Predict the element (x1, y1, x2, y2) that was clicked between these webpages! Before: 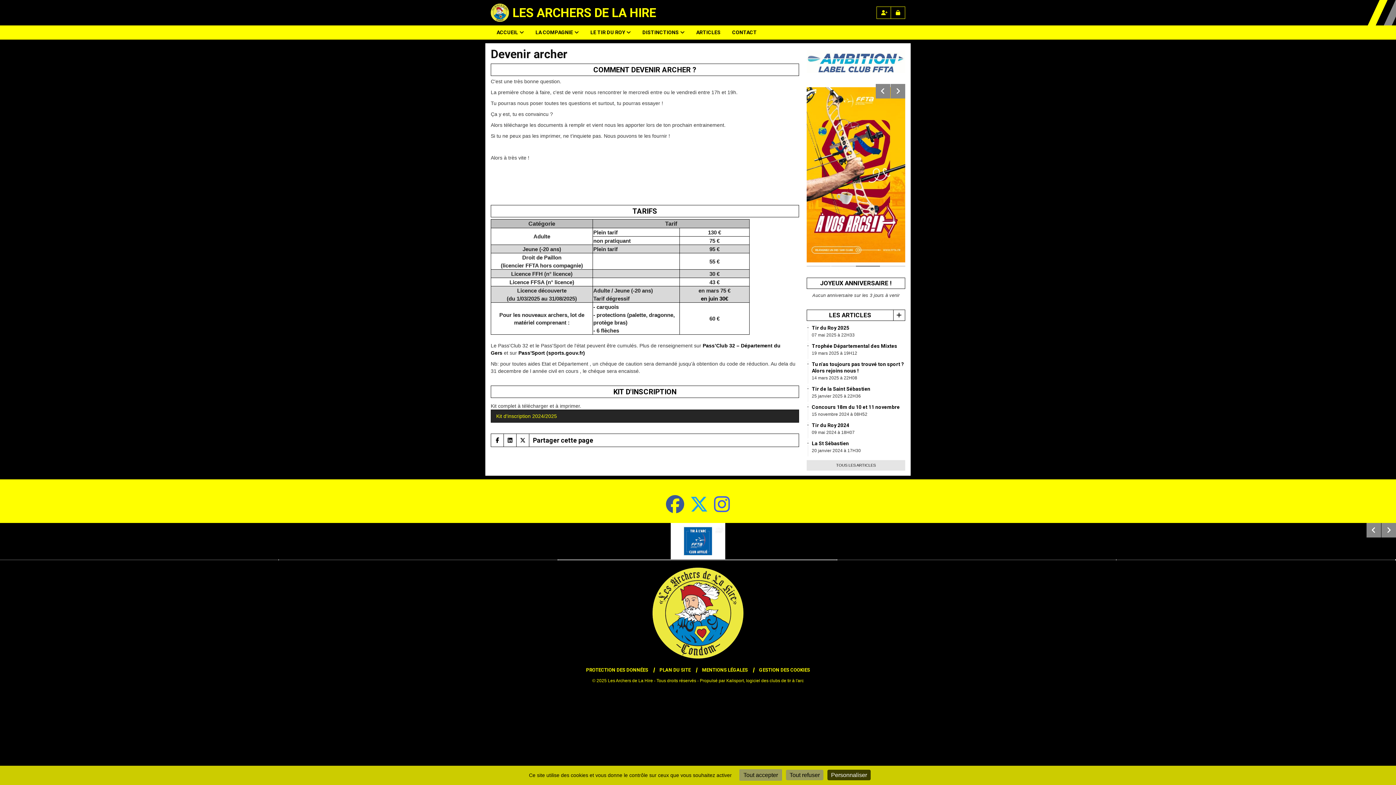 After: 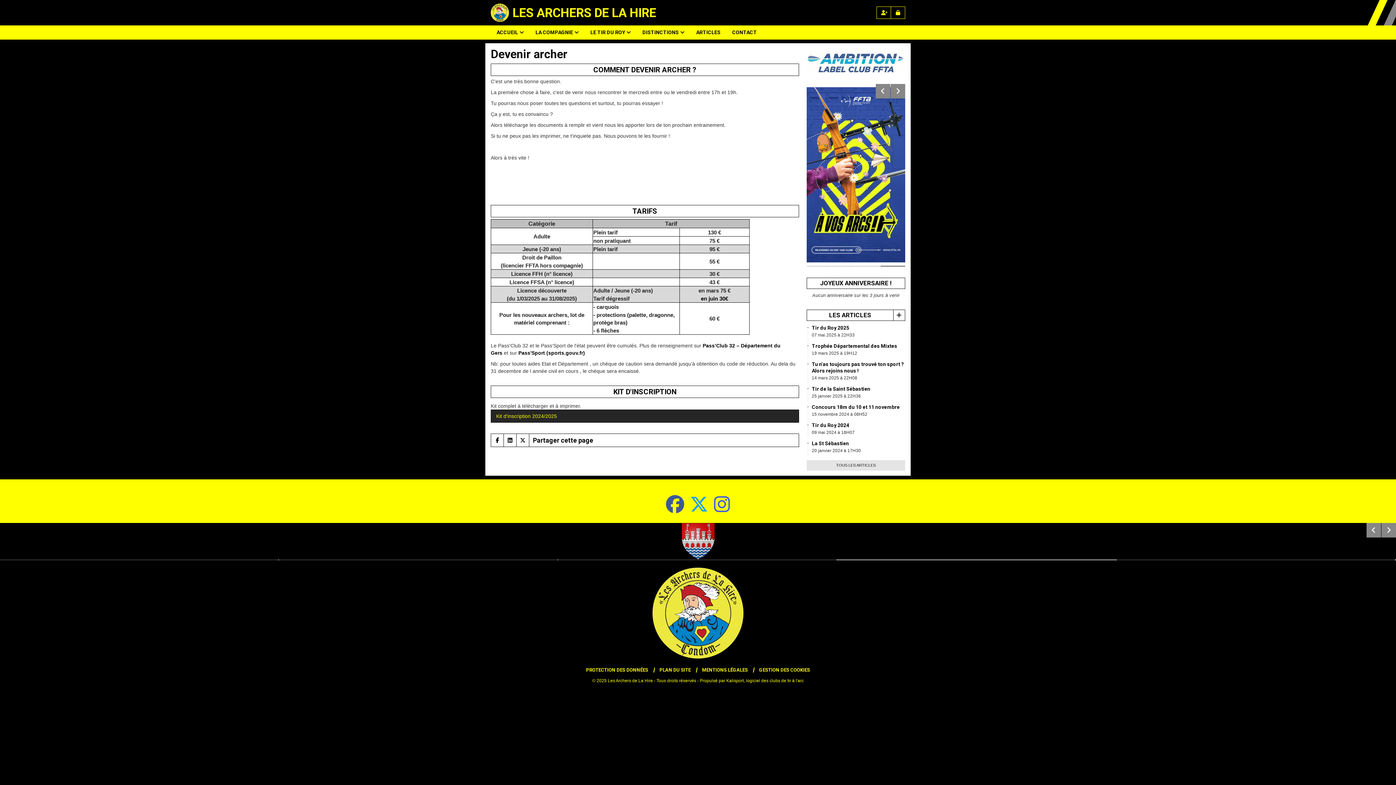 Action: label: Tout refuser bbox: (786, 770, 823, 780)